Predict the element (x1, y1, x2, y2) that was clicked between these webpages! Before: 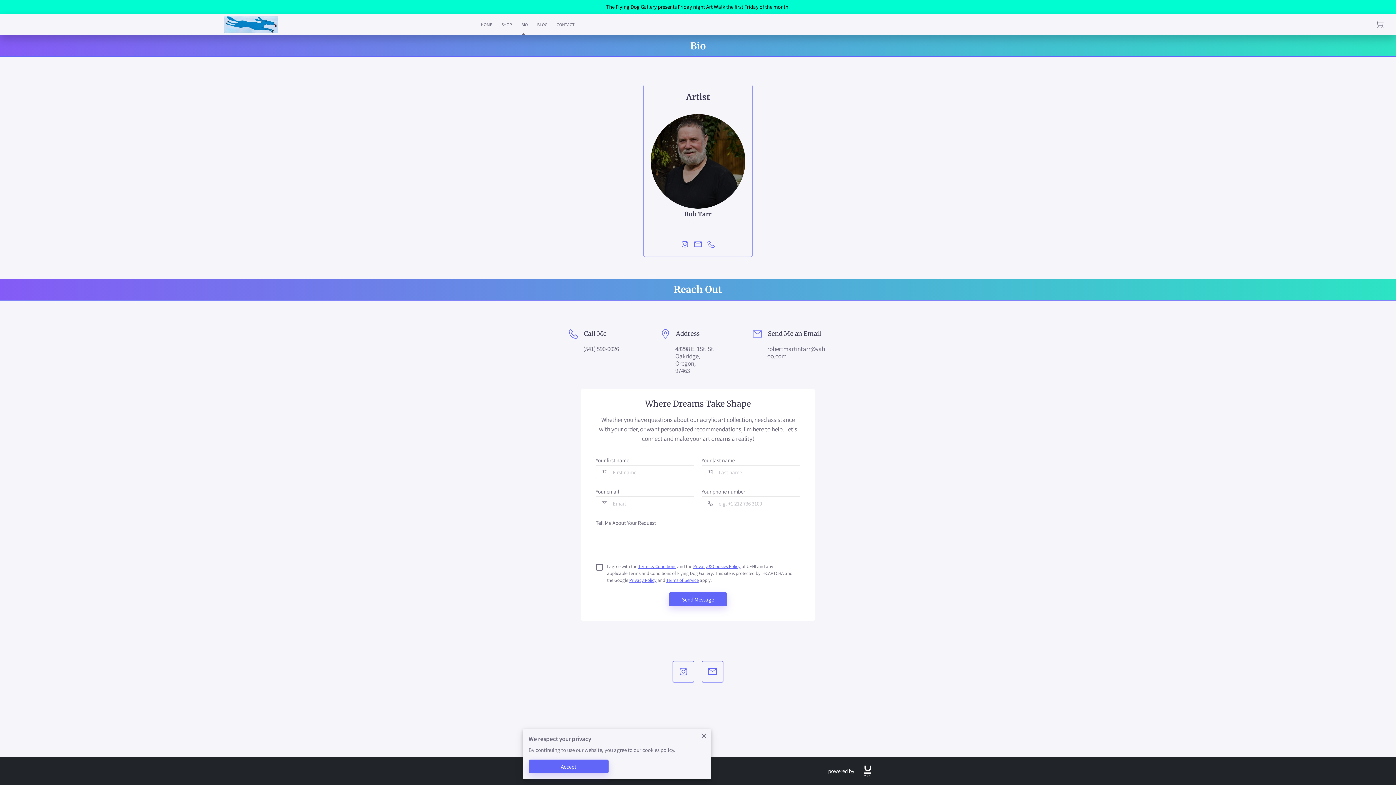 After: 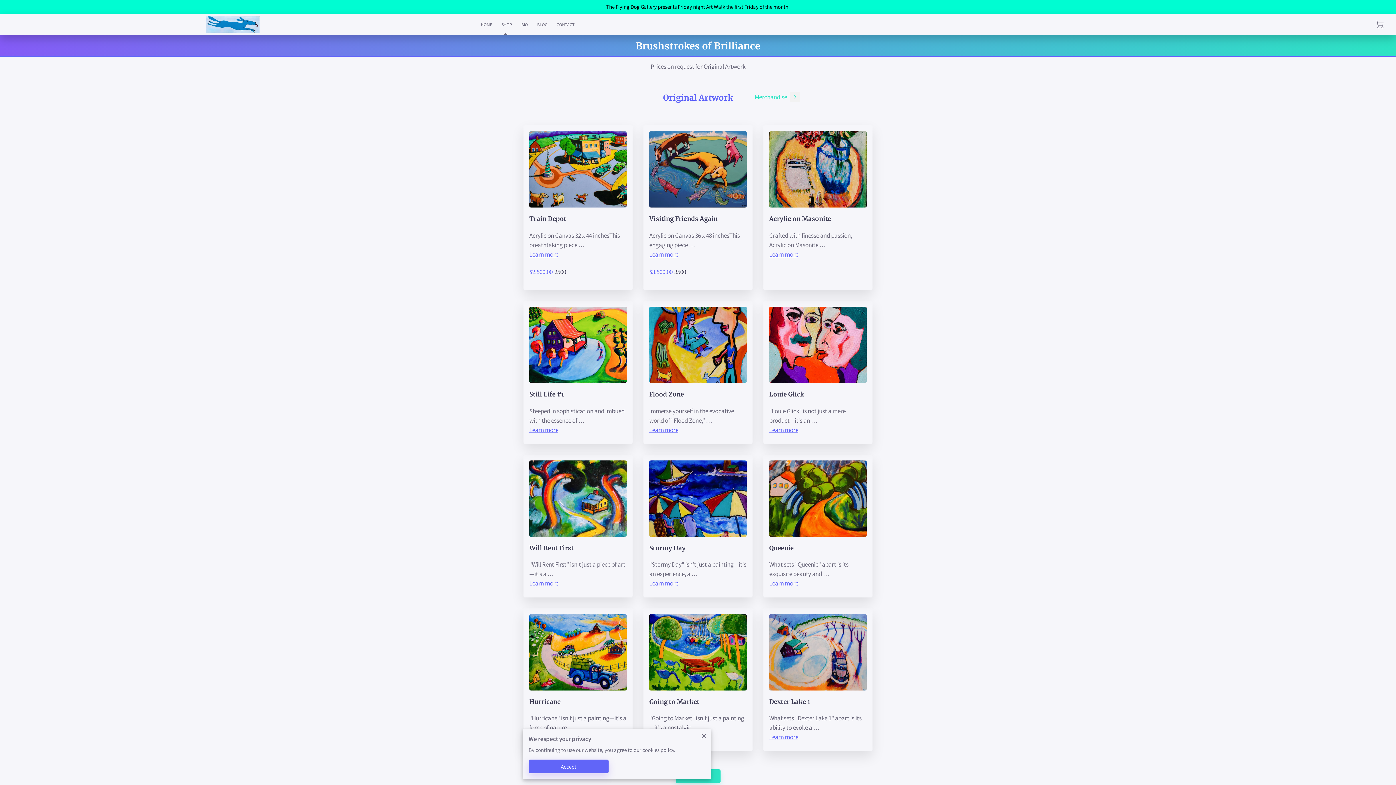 Action: label: SHOP bbox: (496, 19, 516, 29)